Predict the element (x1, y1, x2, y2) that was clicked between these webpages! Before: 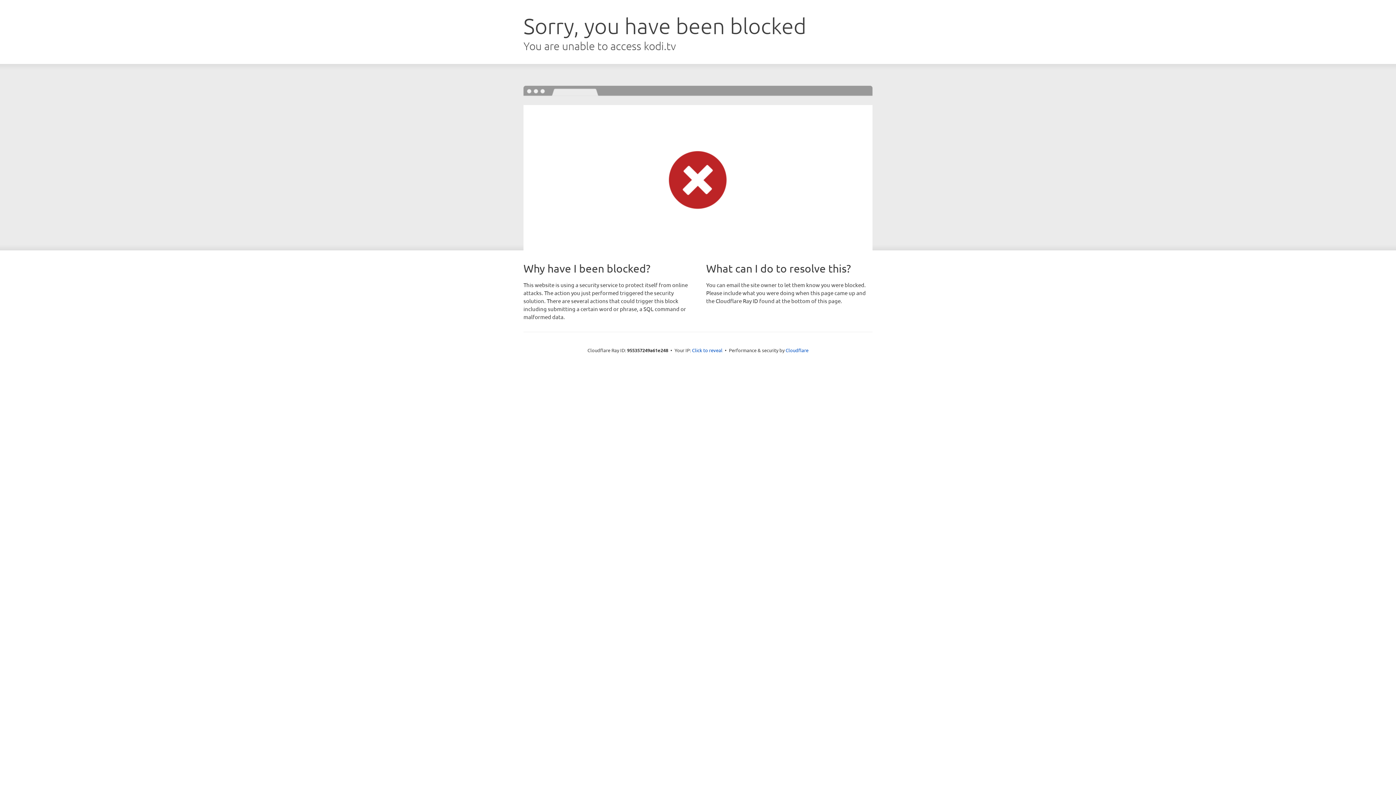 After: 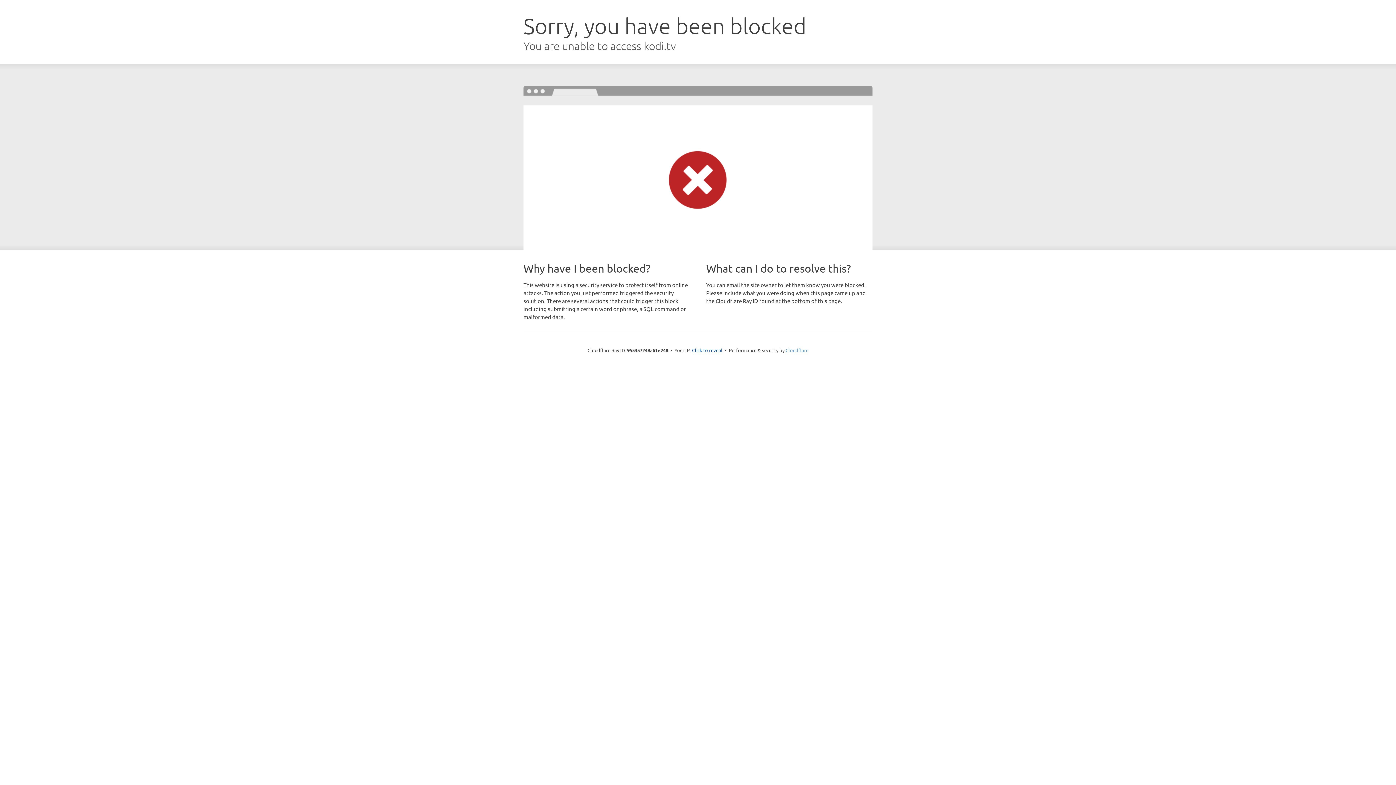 Action: label: Cloudflare bbox: (785, 347, 808, 353)